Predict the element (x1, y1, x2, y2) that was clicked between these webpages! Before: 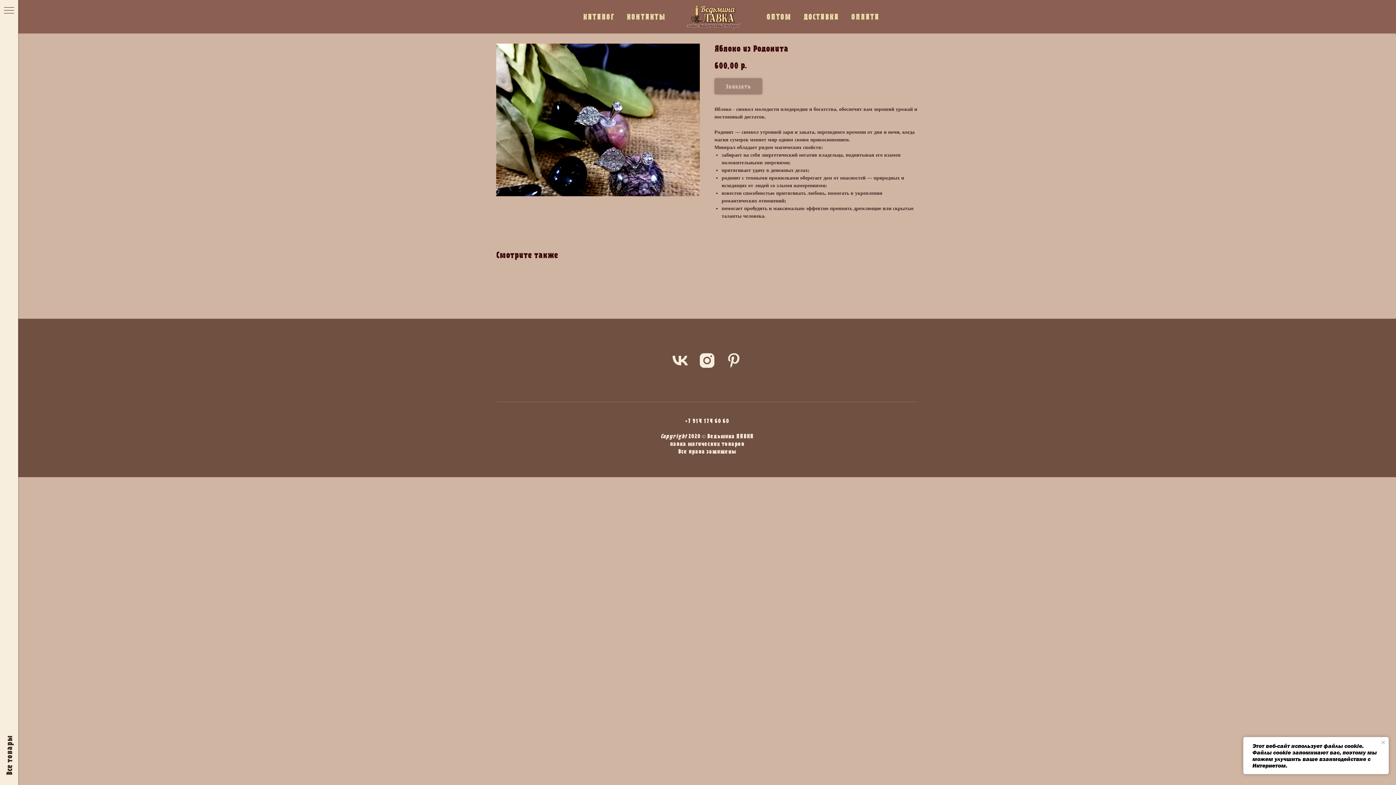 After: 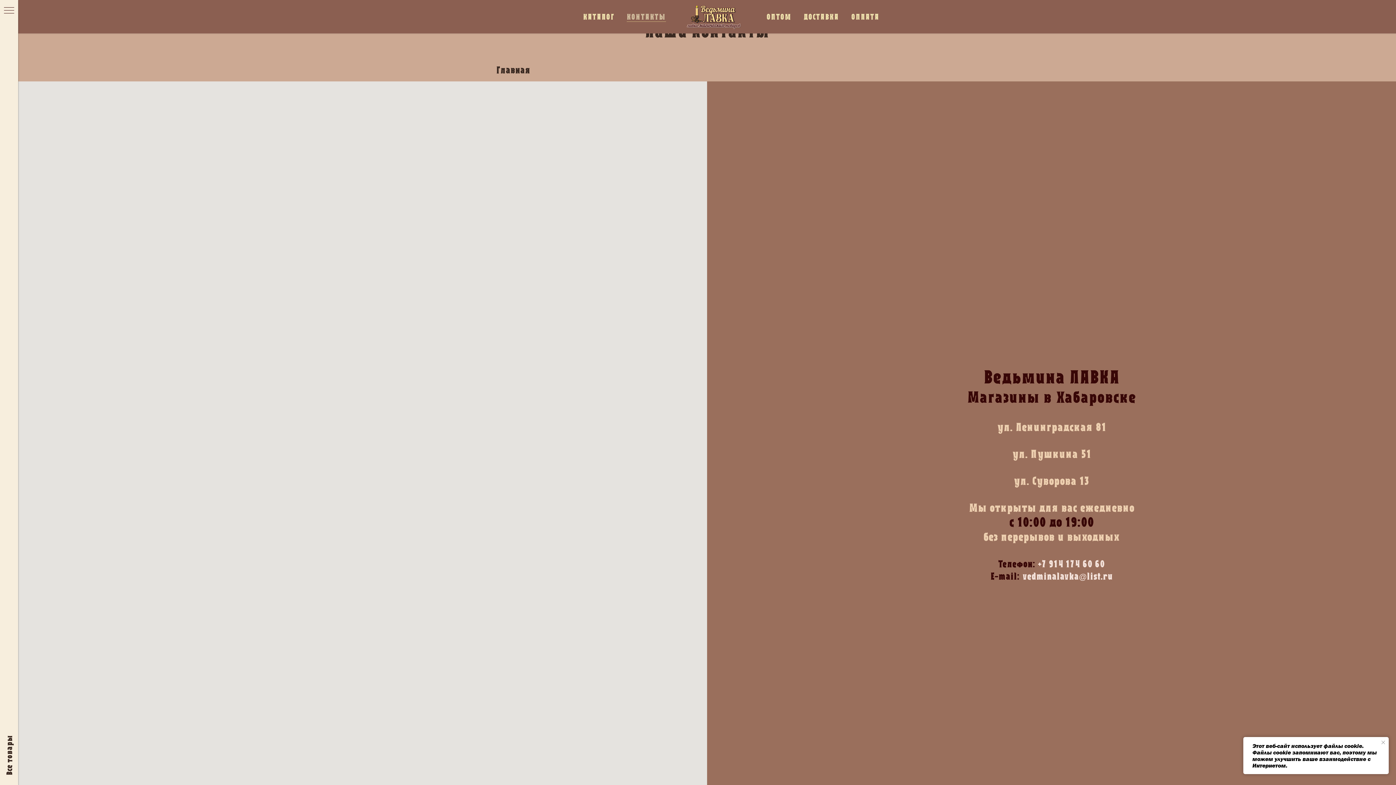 Action: bbox: (626, 11, 666, 21) label: КОНТАКТЫ